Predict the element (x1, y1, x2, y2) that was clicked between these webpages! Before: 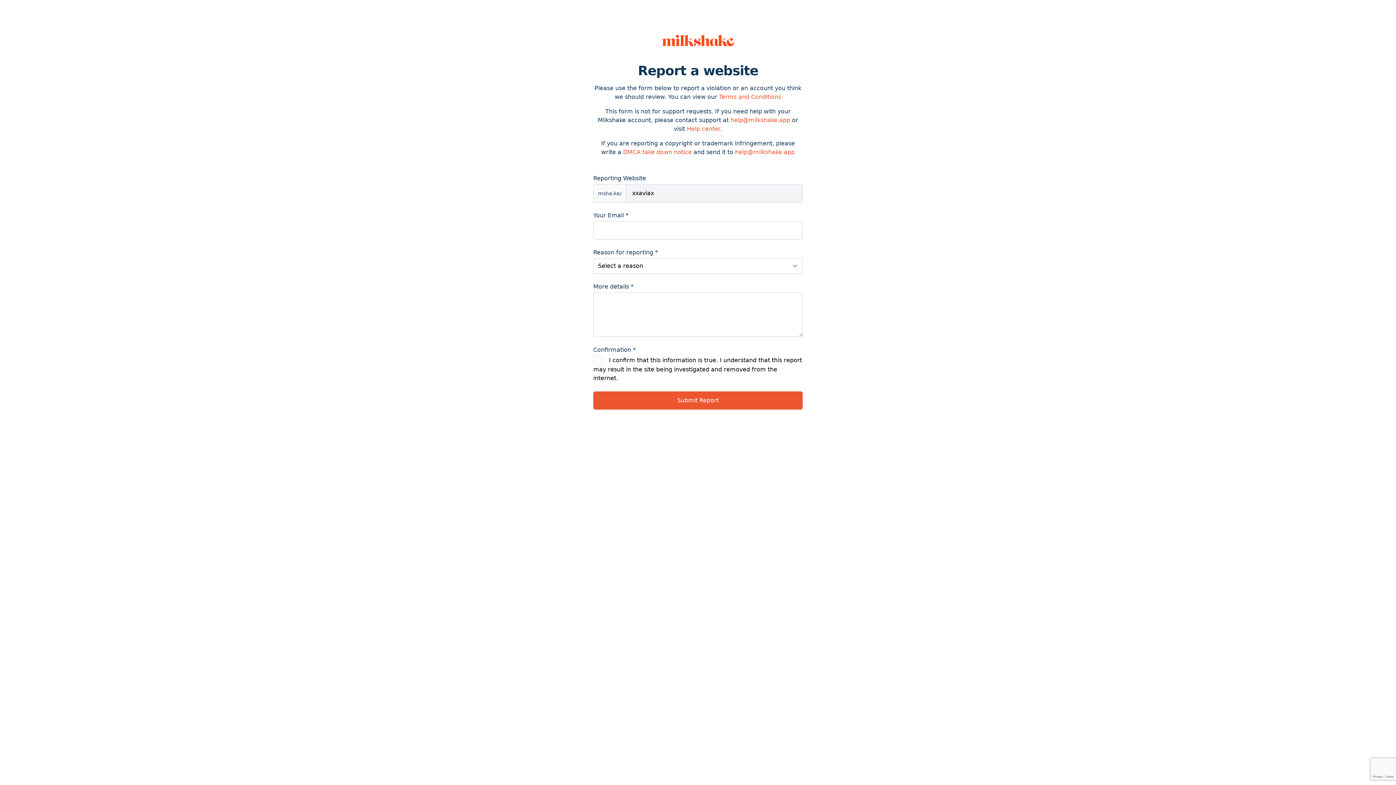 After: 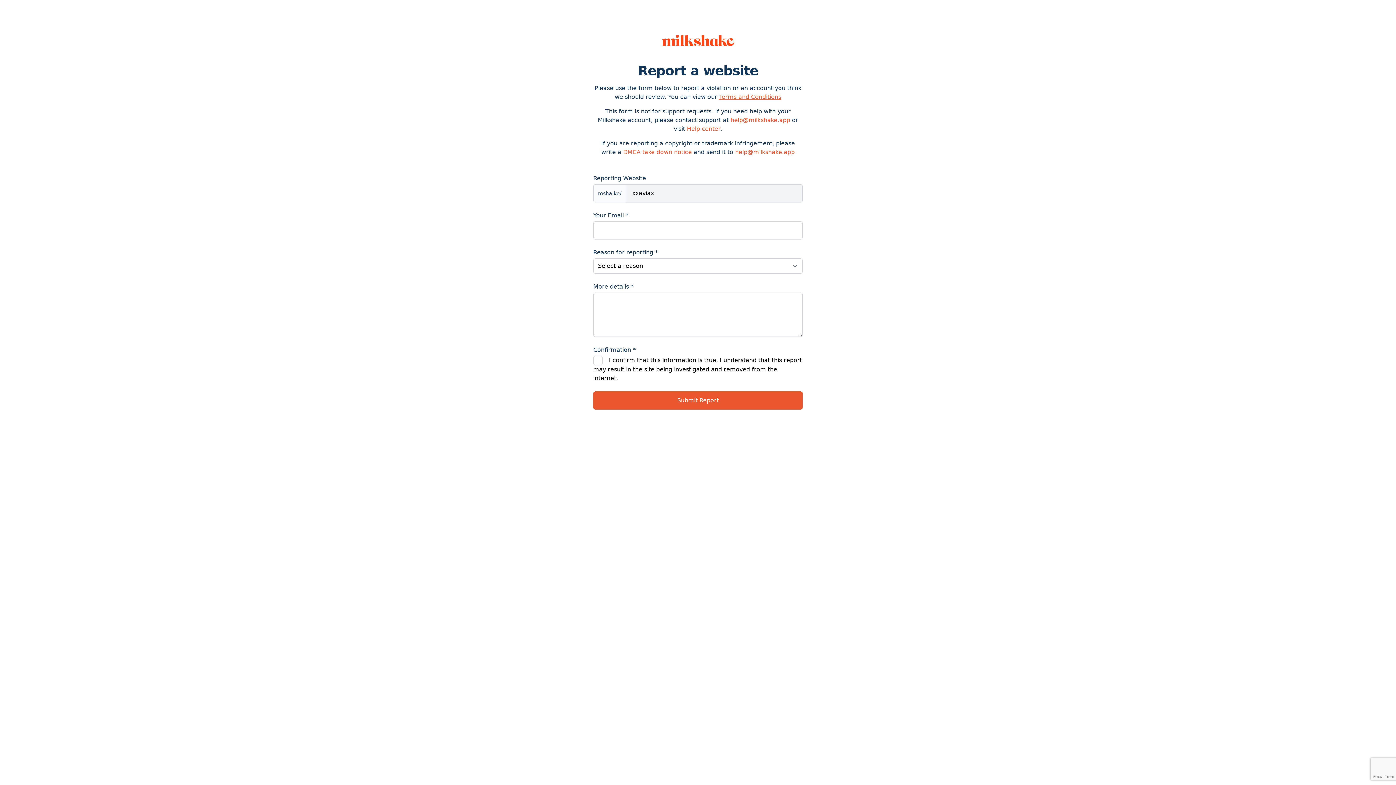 Action: bbox: (719, 93, 781, 100) label: Terms and Conditions